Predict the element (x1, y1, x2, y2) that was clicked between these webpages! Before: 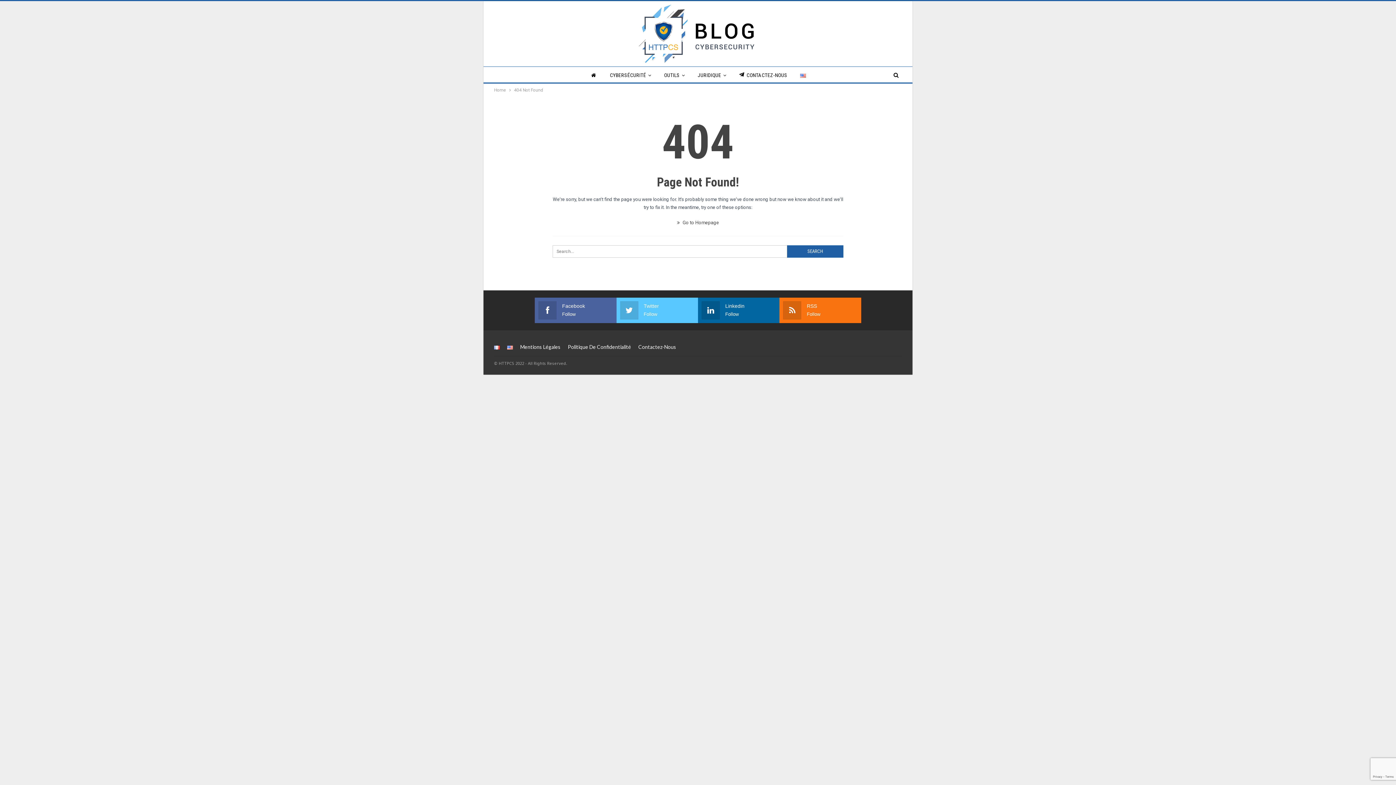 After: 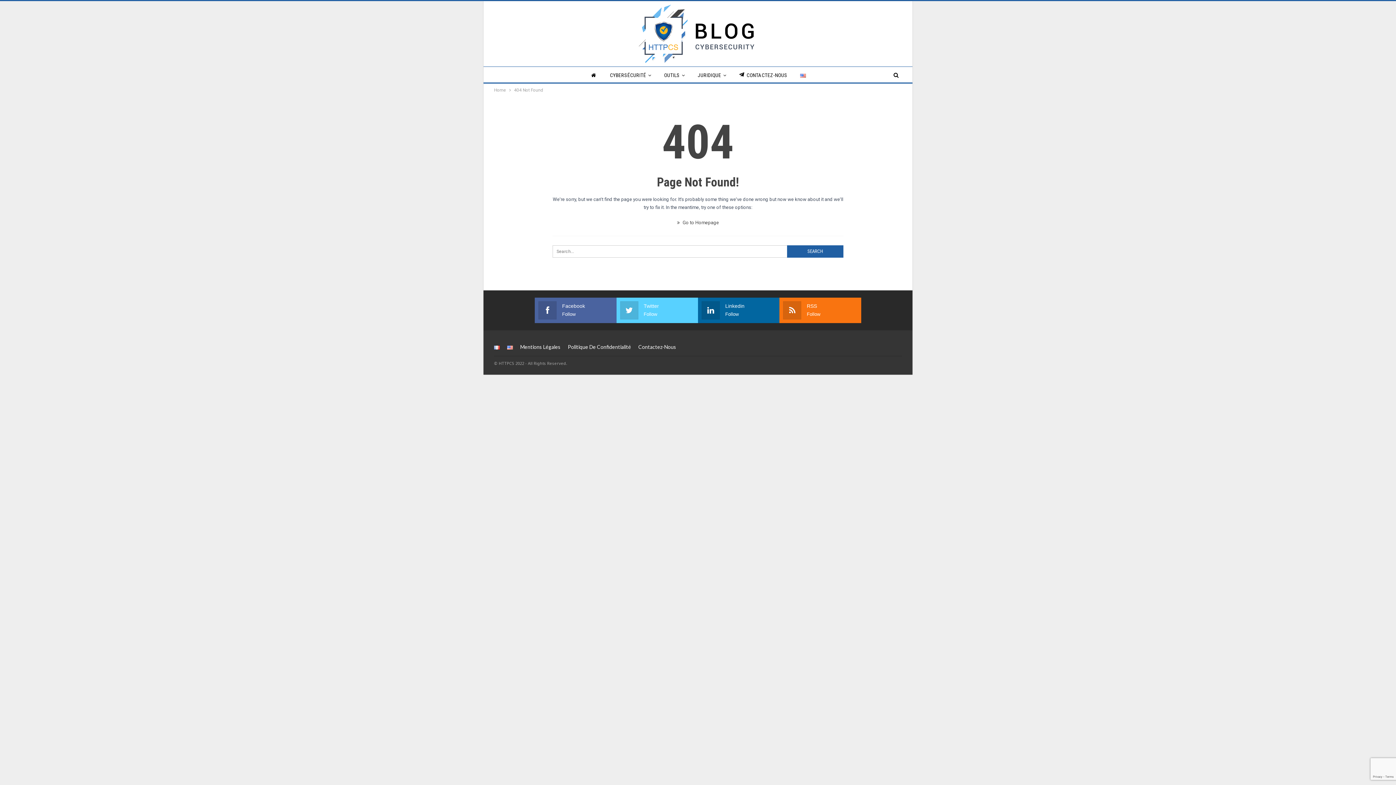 Action: bbox: (620, 302, 694, 318) label: Twitter
Follow